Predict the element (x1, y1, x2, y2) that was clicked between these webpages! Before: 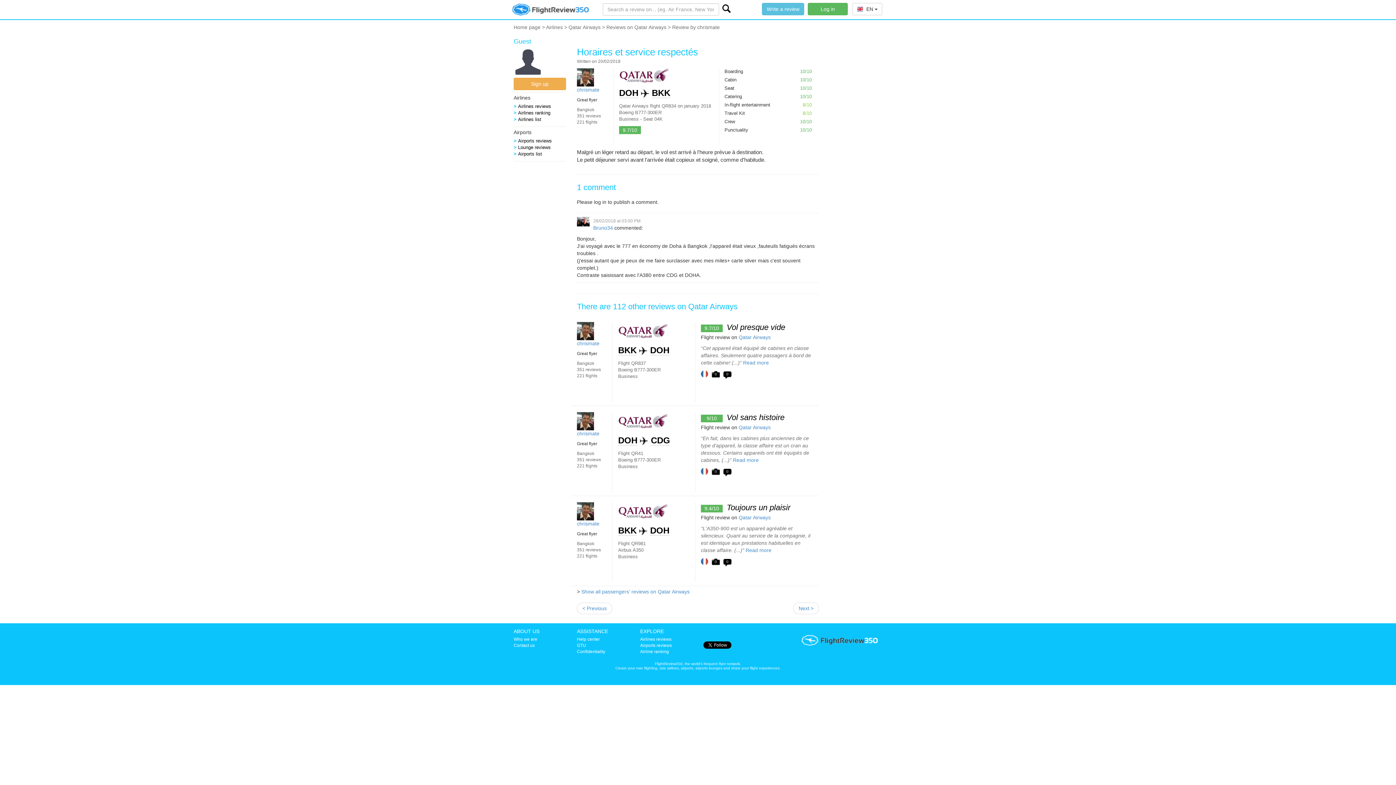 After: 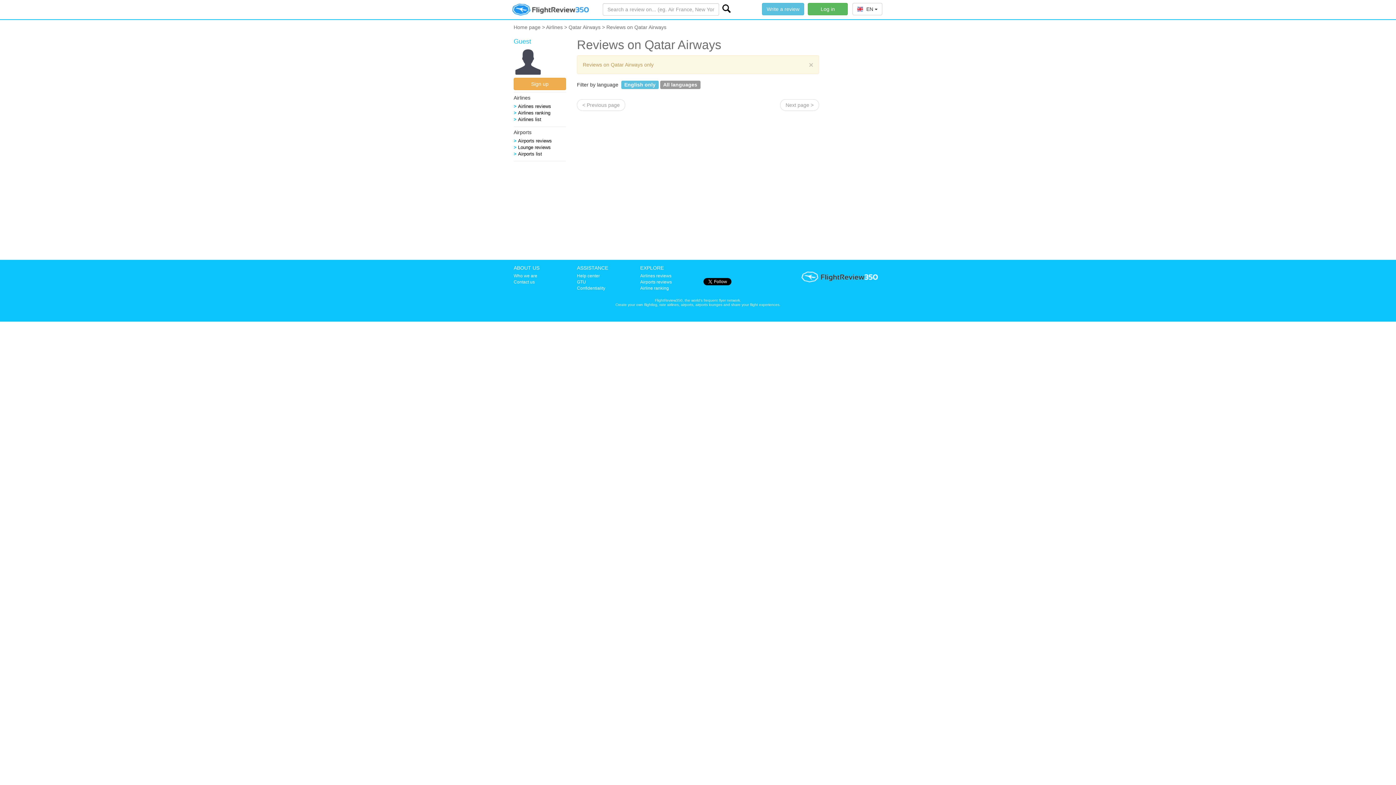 Action: bbox: (581, 589, 689, 594) label: Show all passengers' reviews on Qatar Airways